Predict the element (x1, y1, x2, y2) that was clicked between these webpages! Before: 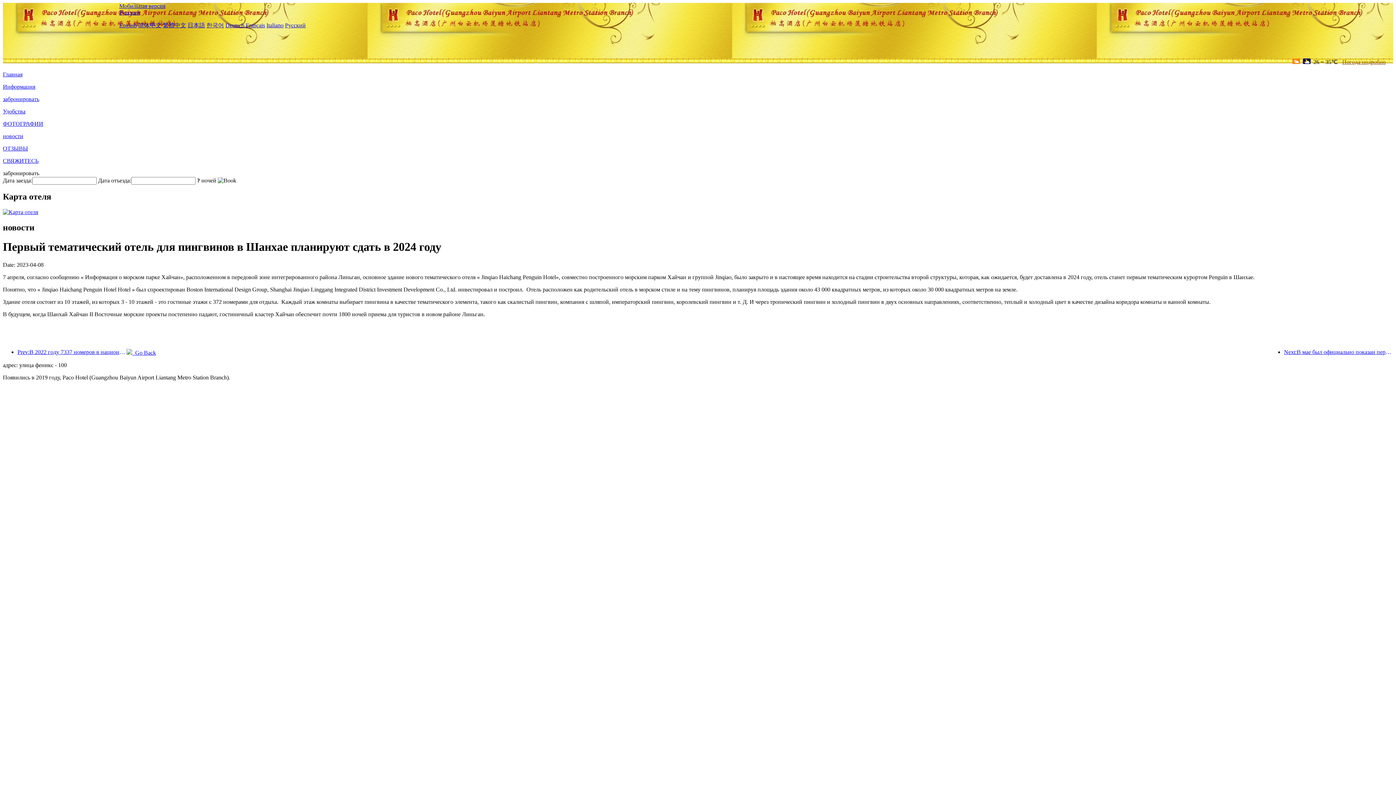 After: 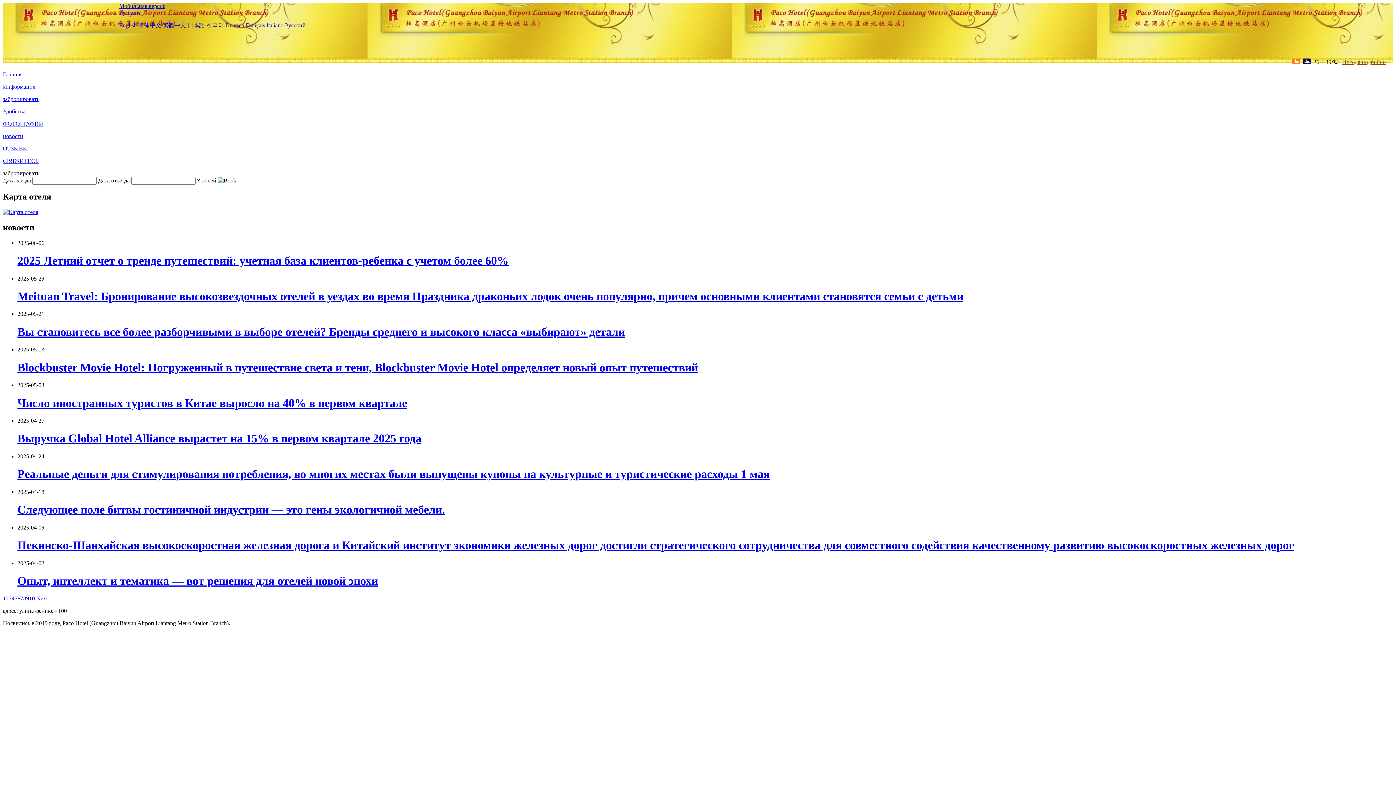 Action: label: новости bbox: (2, 133, 23, 139)